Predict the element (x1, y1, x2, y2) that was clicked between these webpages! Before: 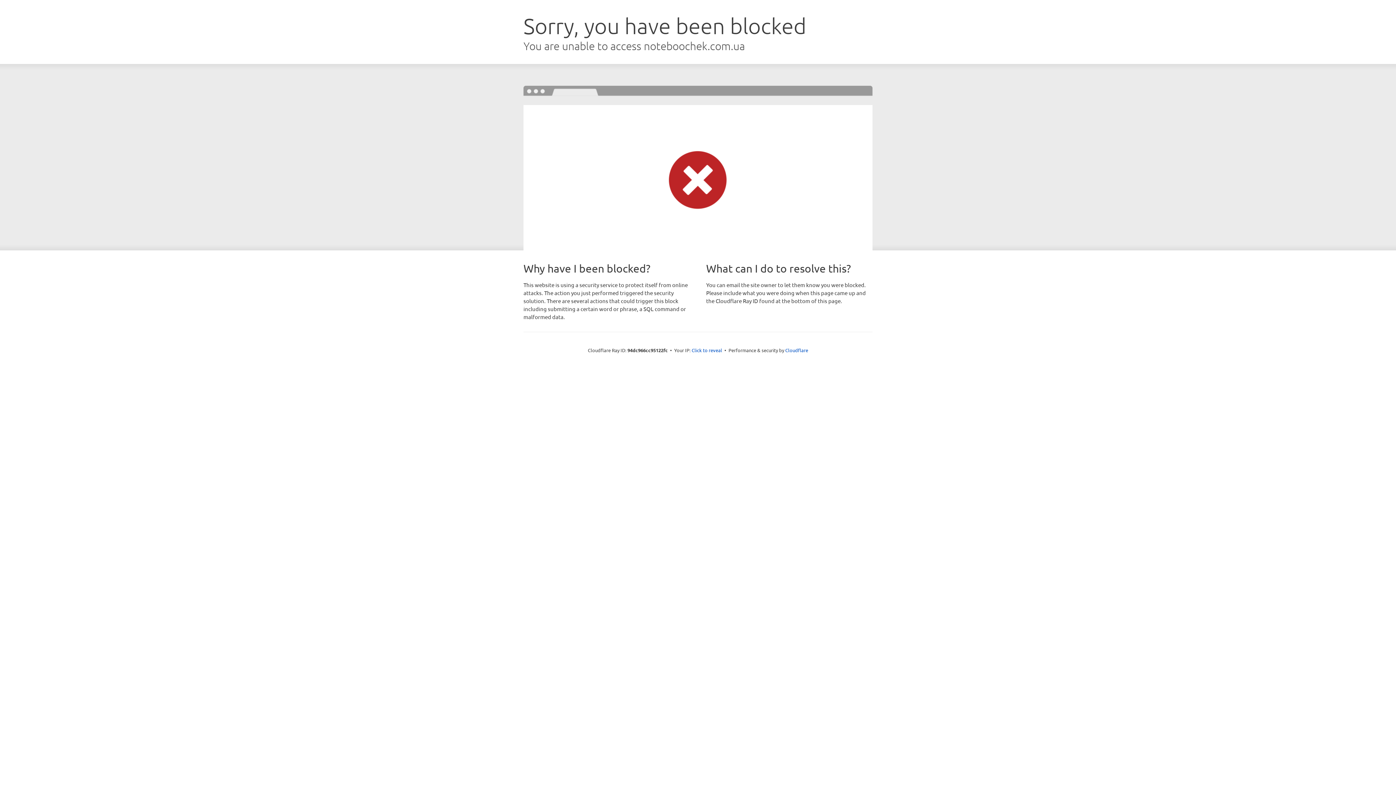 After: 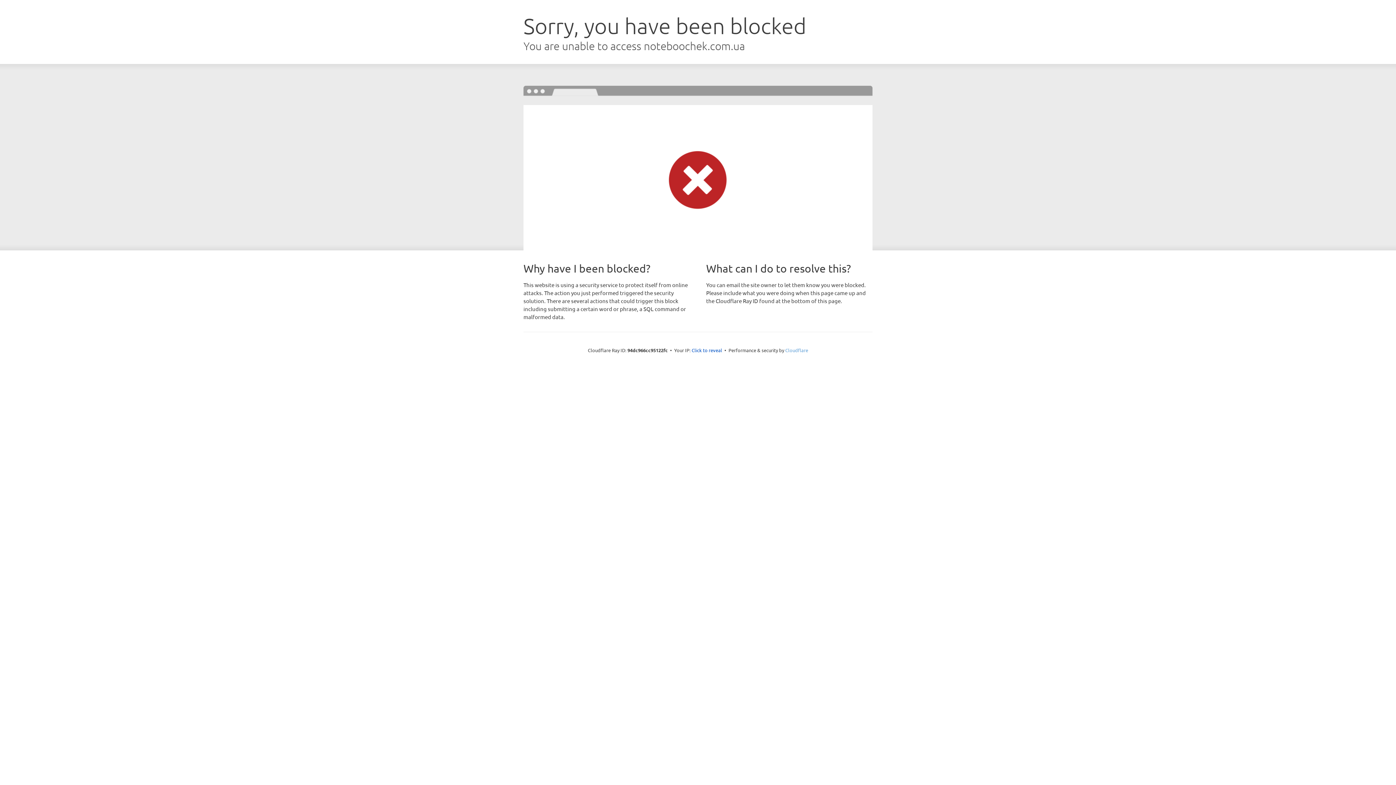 Action: bbox: (785, 347, 808, 353) label: Cloudflare